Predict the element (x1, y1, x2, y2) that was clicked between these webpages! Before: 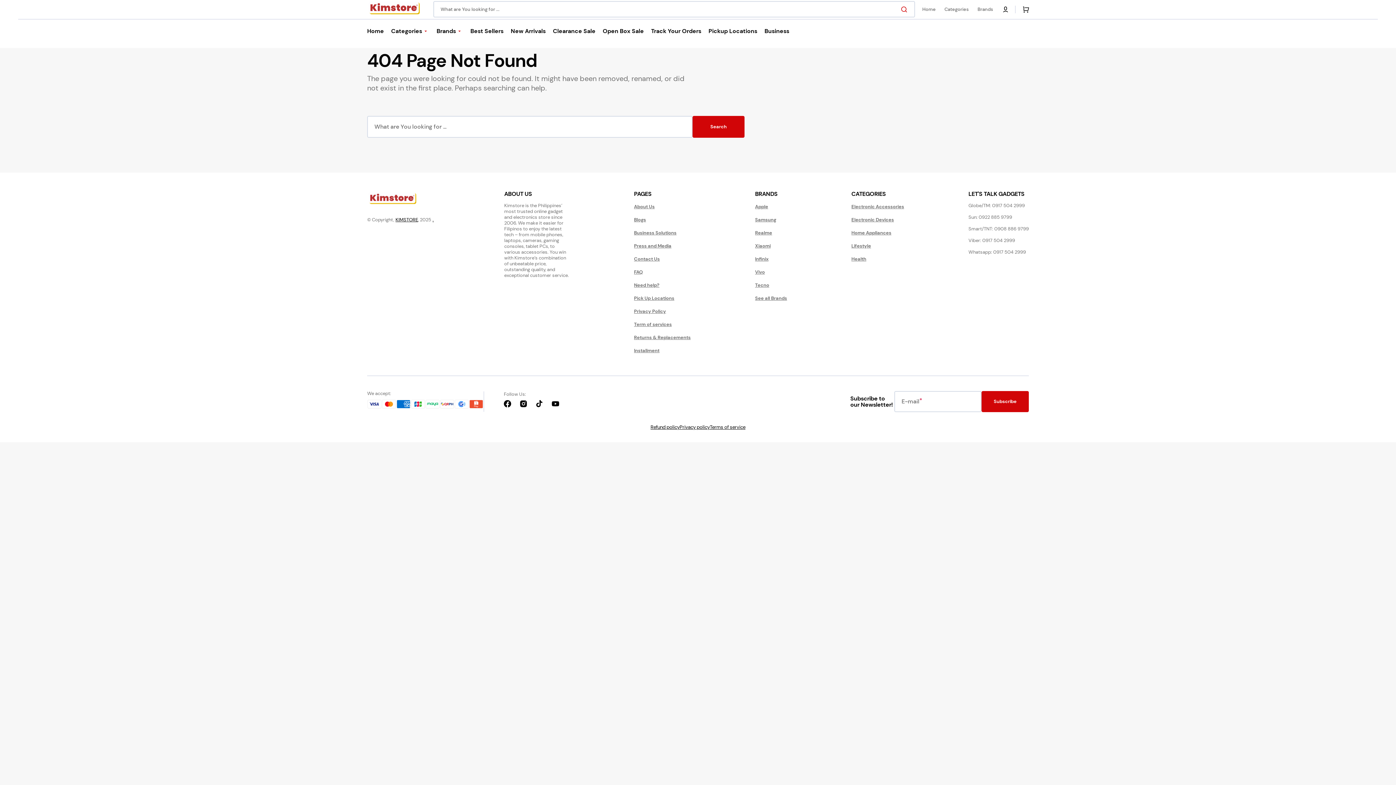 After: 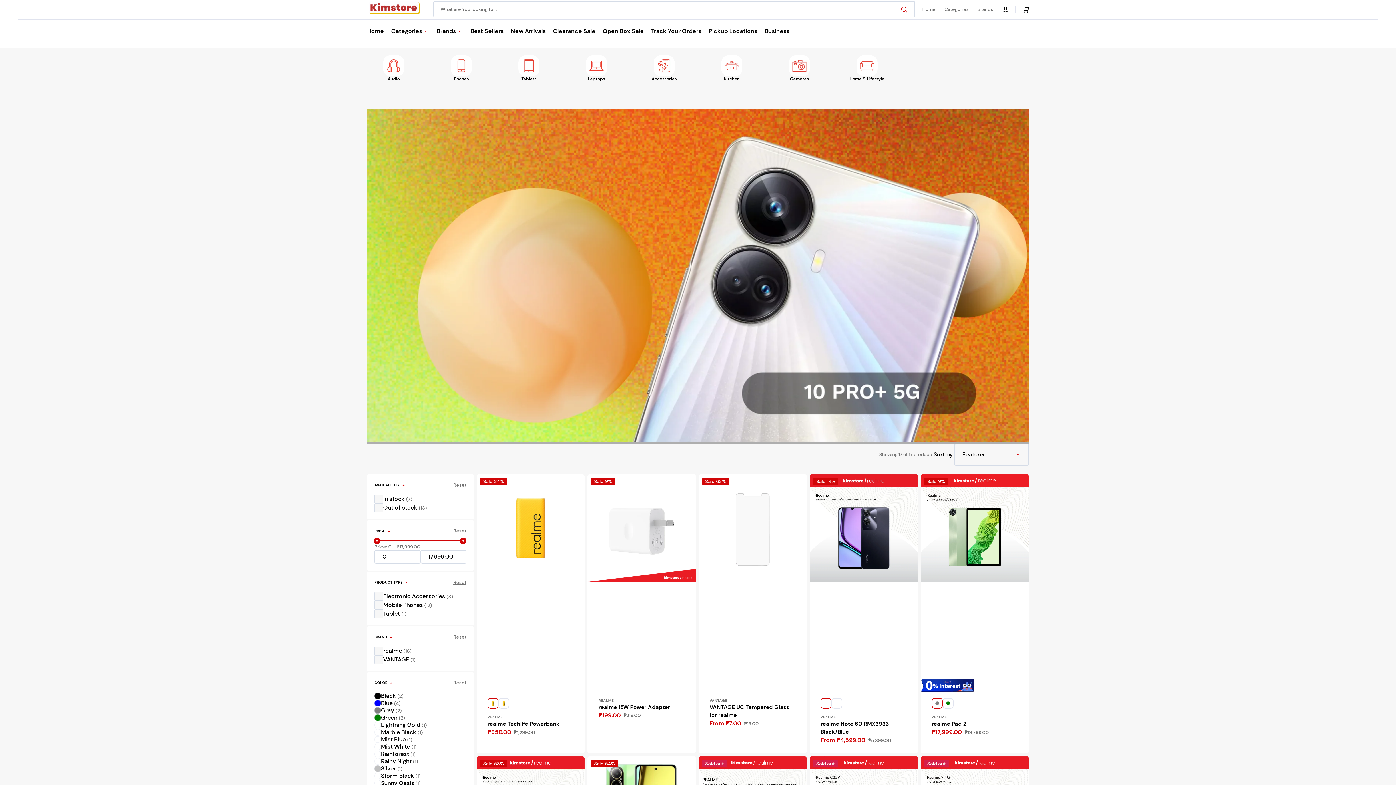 Action: bbox: (755, 226, 772, 239) label: Realme